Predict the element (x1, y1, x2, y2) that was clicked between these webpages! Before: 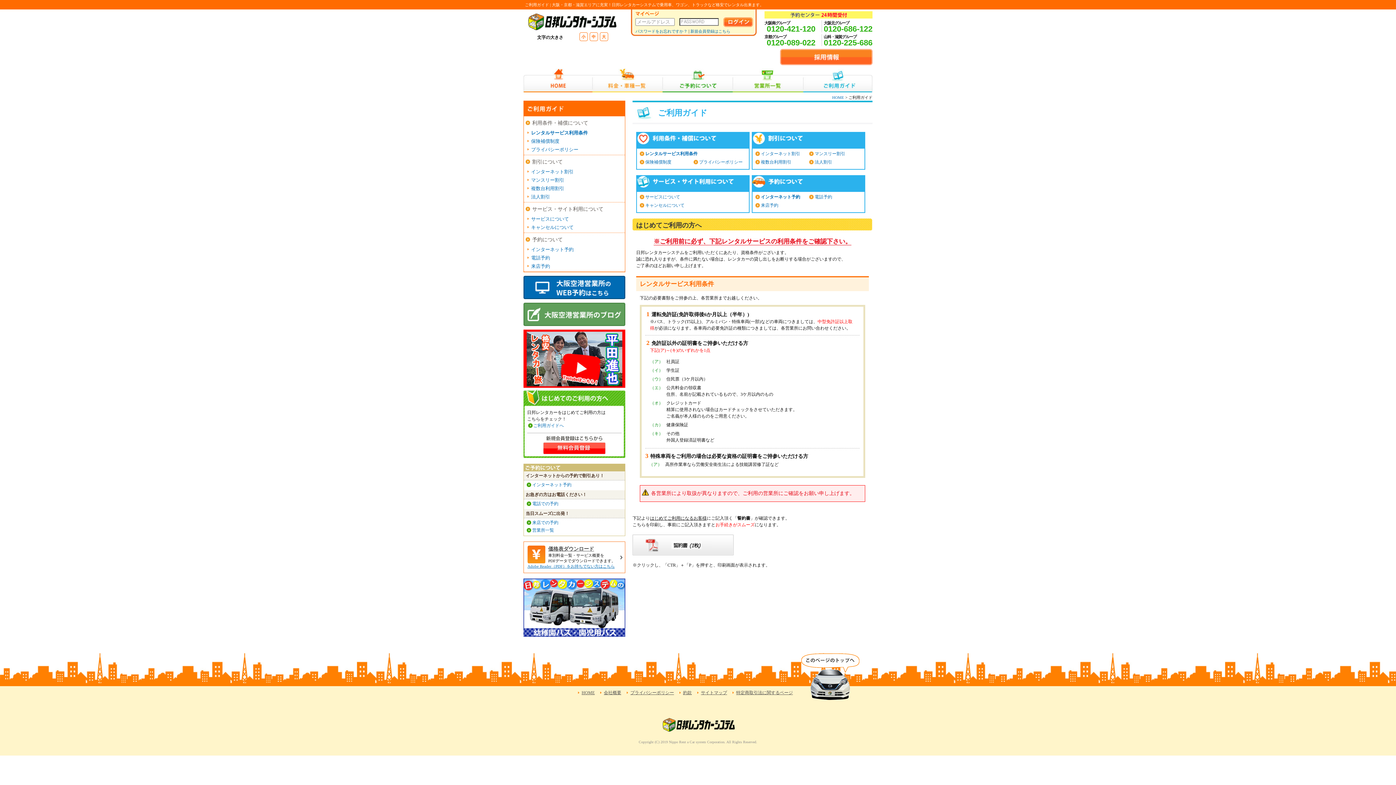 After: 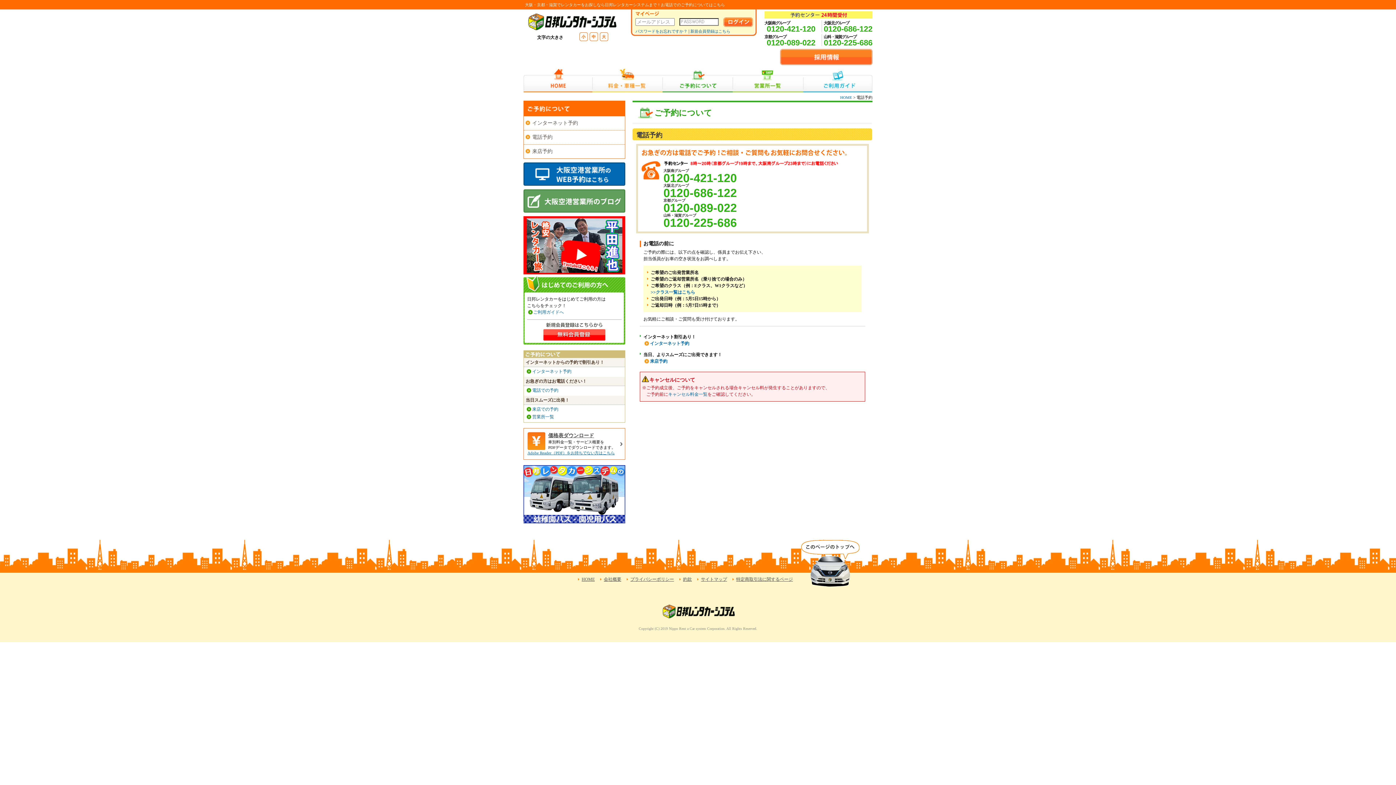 Action: bbox: (532, 501, 558, 506) label: 電話での予約